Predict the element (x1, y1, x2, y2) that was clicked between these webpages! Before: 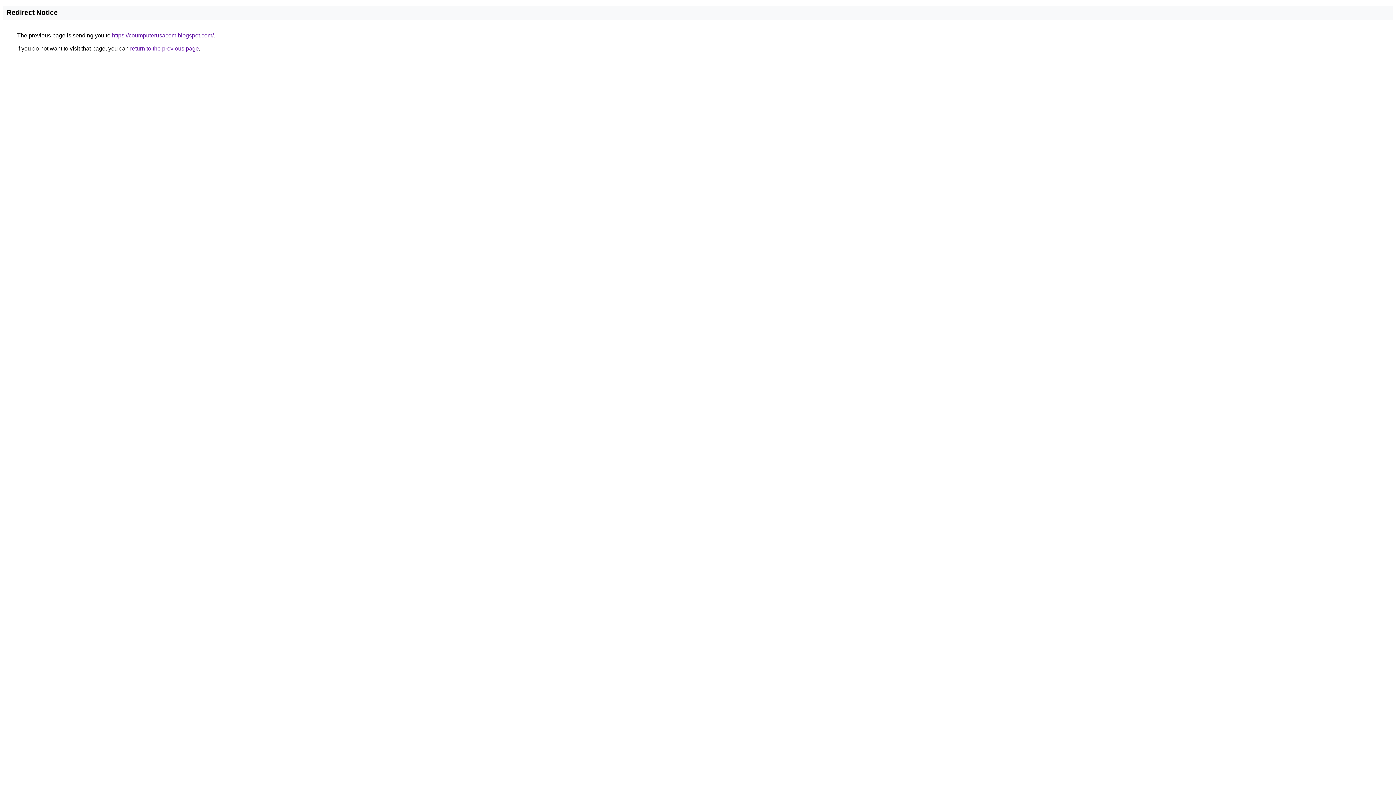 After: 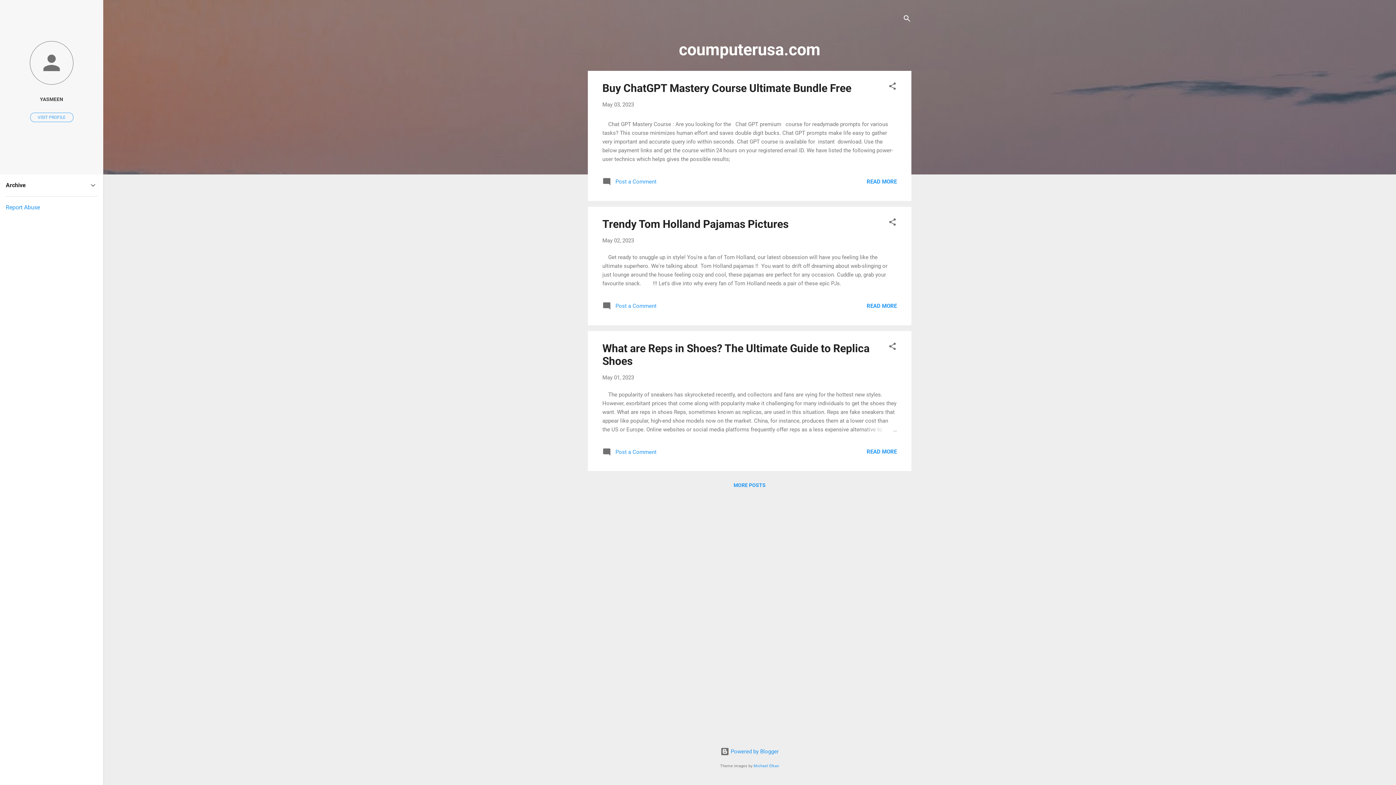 Action: bbox: (112, 32, 213, 38) label: https://coumputerusacom.blogspot.com/